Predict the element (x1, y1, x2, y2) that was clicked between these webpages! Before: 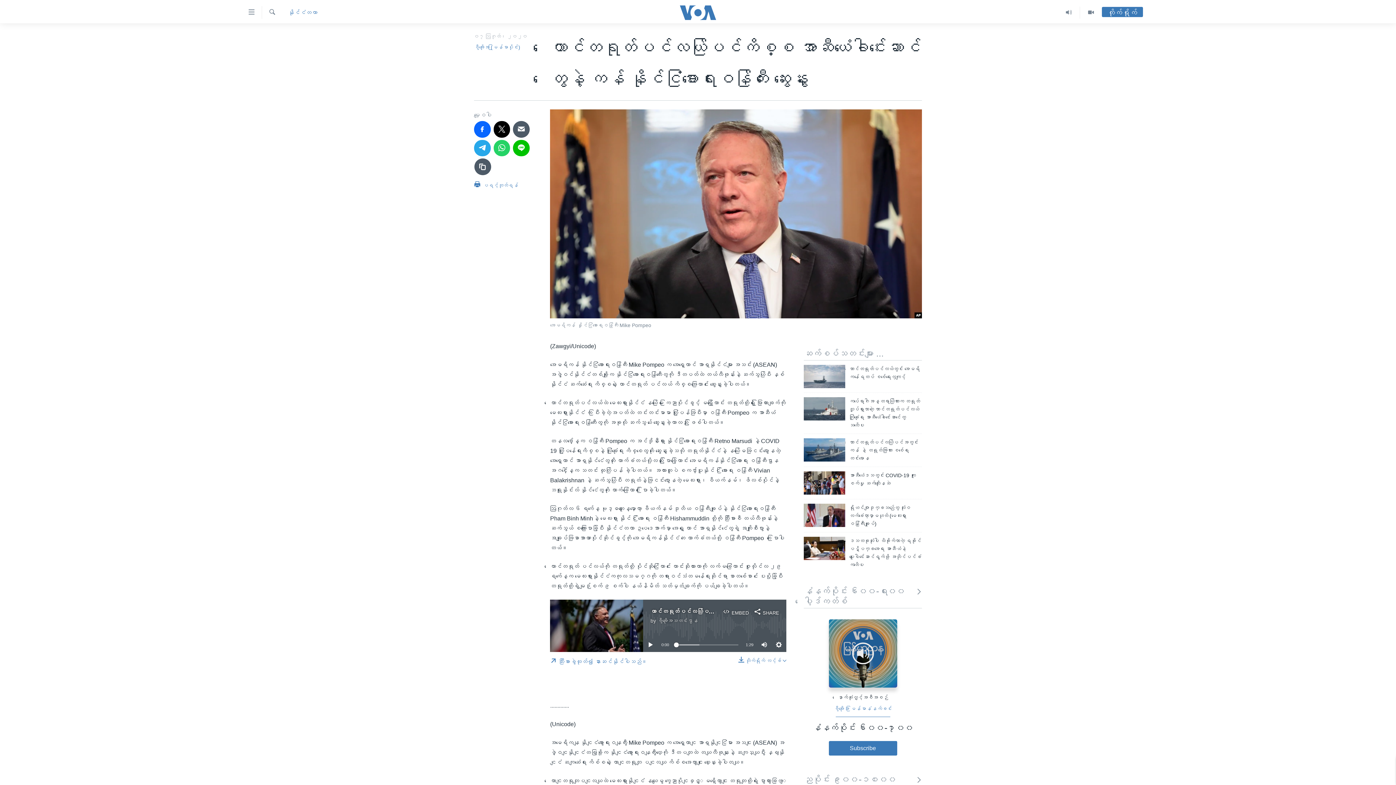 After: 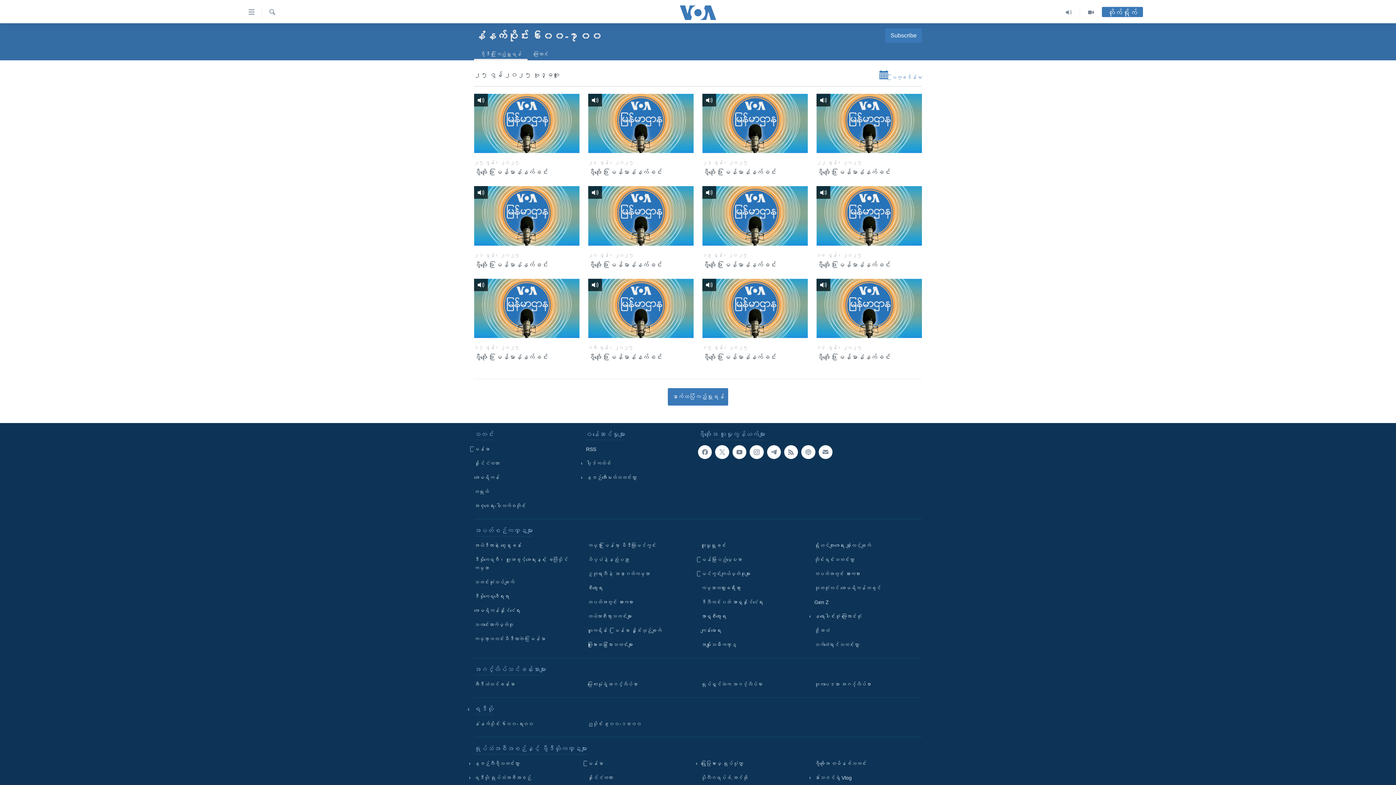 Action: bbox: (804, 720, 922, 735) label: နံနက်ပိုင်း ၆း၀၀-၇း၀၀